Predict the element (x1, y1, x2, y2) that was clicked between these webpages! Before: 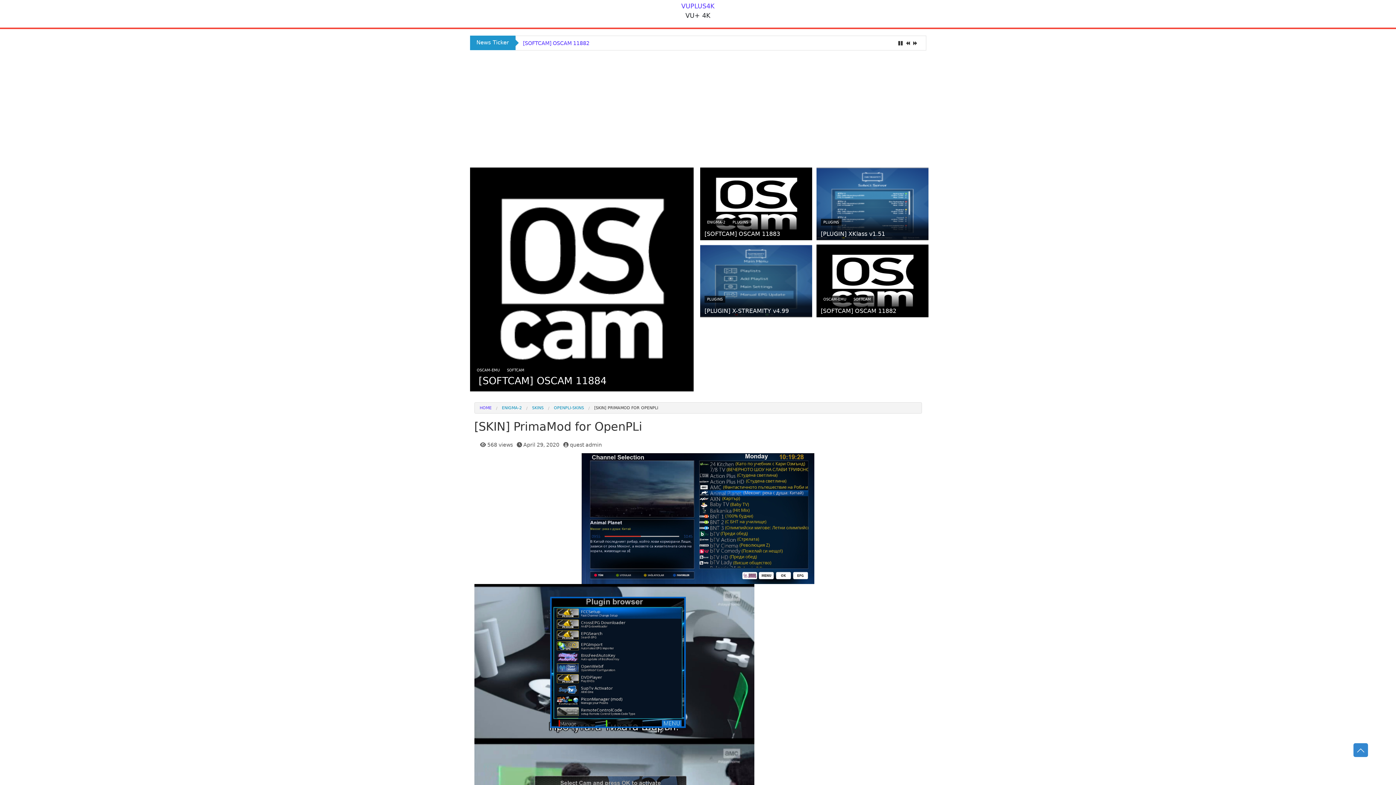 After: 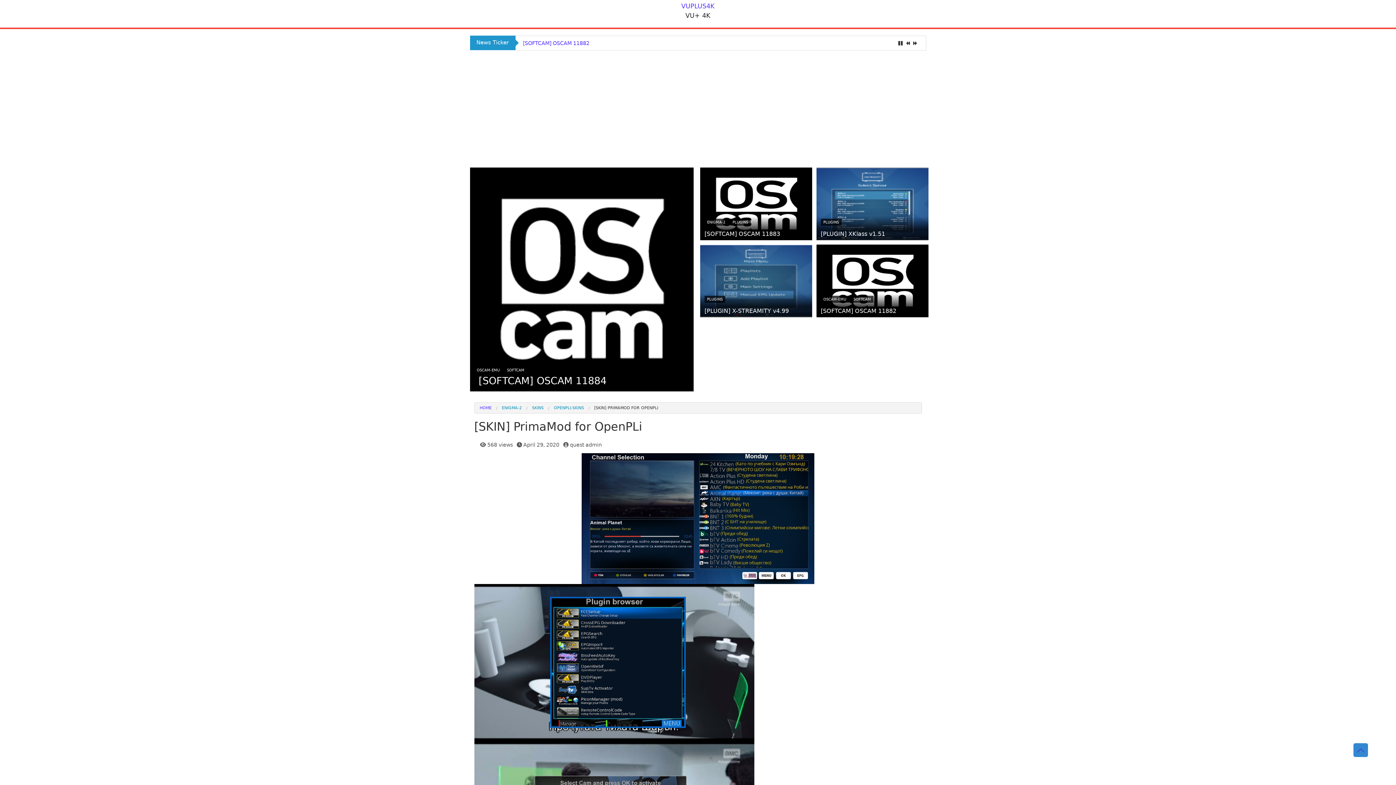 Action: bbox: (1353, 743, 1368, 757)